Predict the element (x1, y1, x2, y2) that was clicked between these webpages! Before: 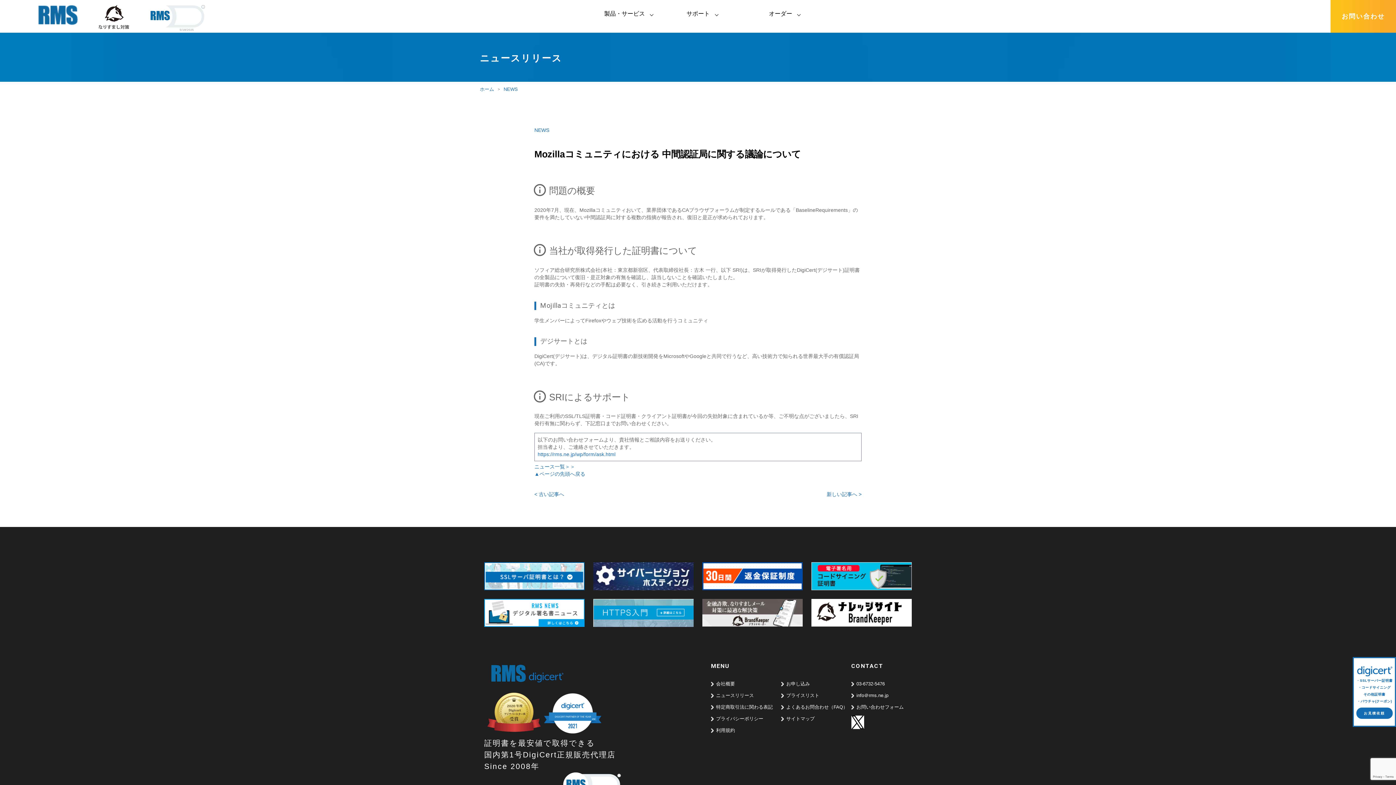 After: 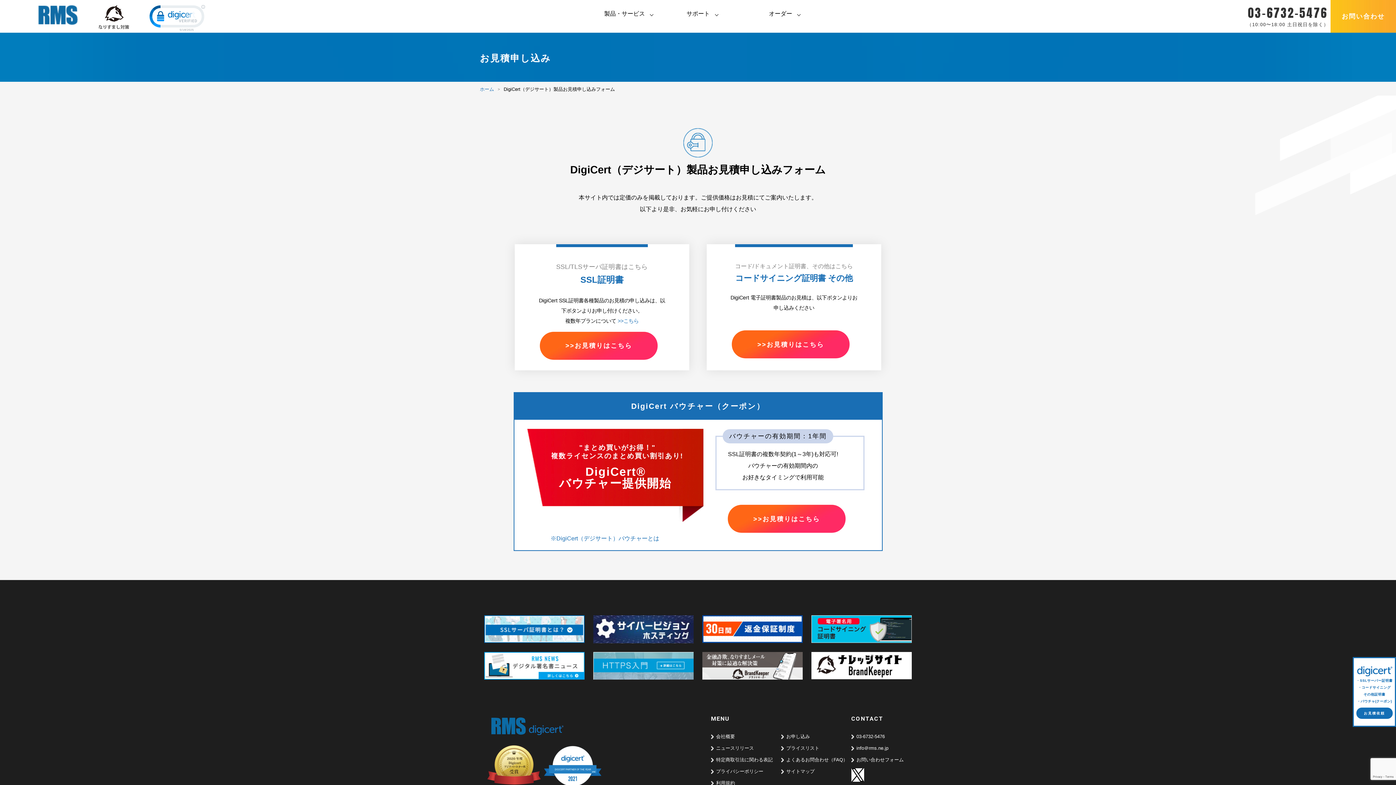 Action: bbox: (1364, 711, 1385, 715) label: お見積依頼